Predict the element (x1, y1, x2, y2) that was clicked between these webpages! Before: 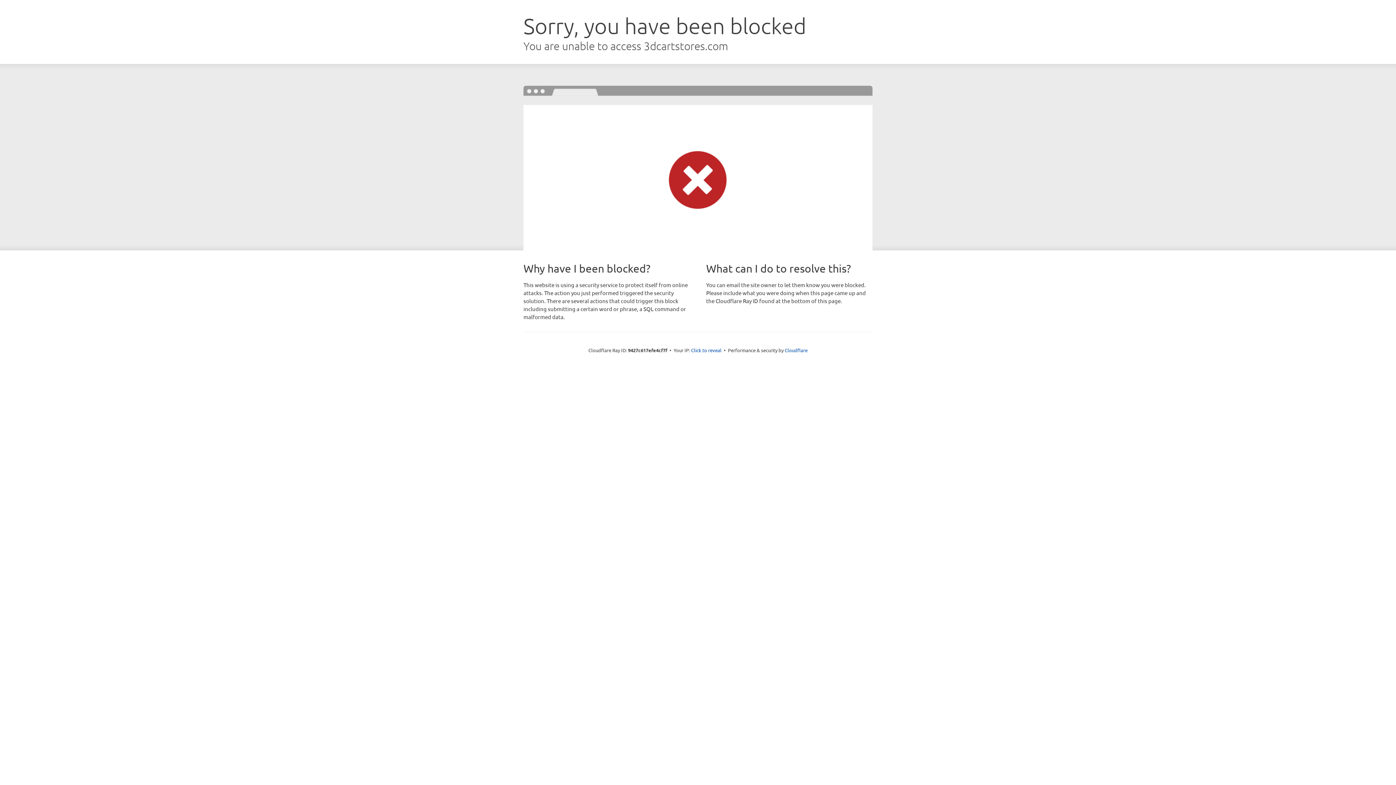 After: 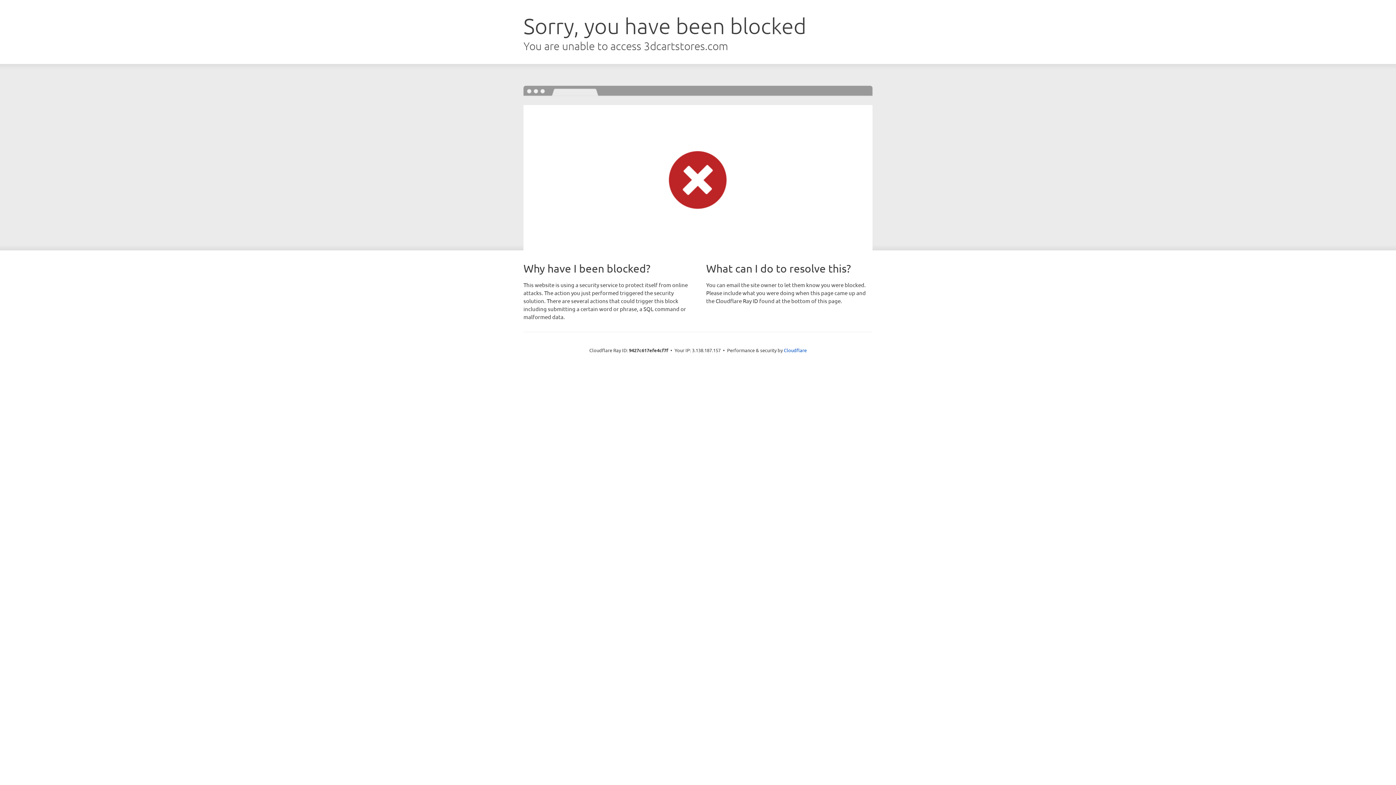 Action: label: Click to reveal bbox: (691, 346, 721, 353)